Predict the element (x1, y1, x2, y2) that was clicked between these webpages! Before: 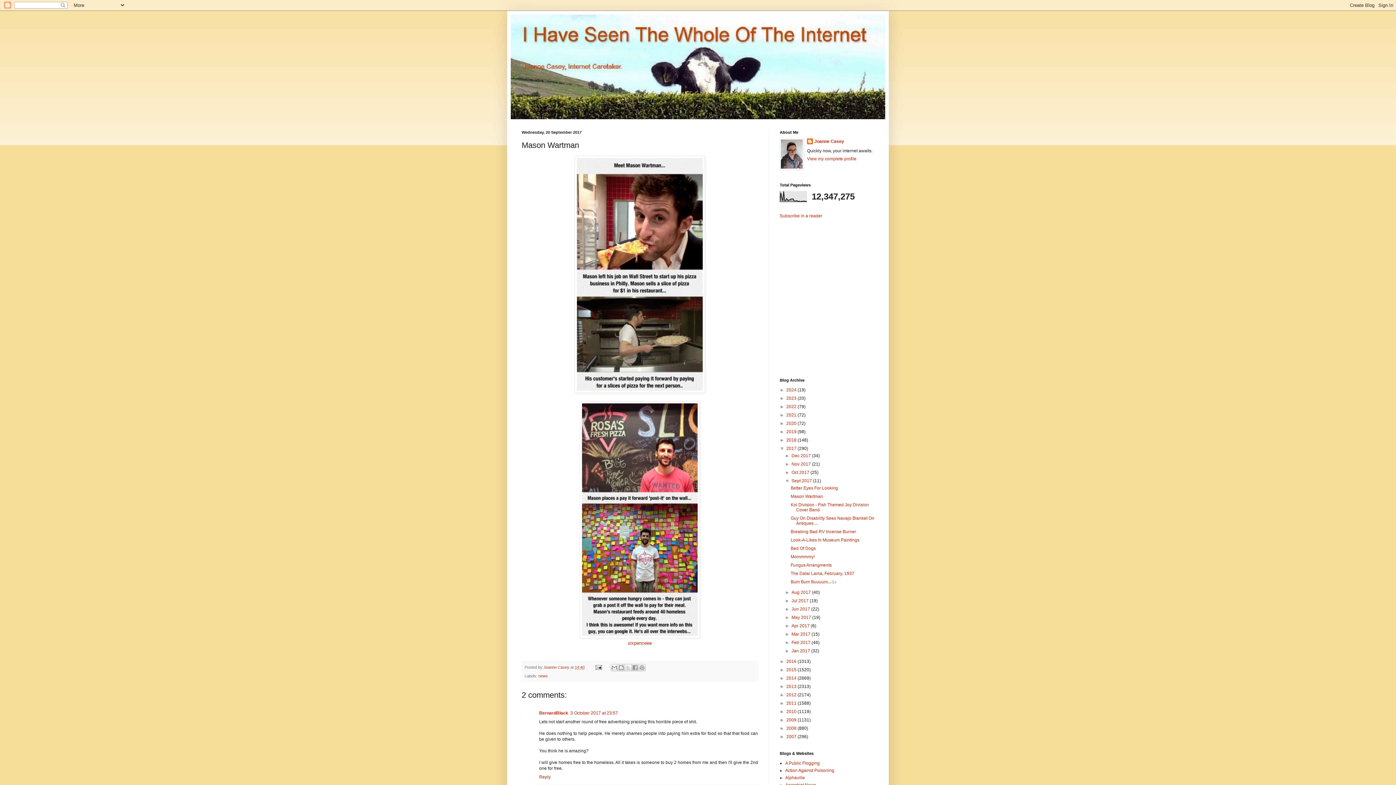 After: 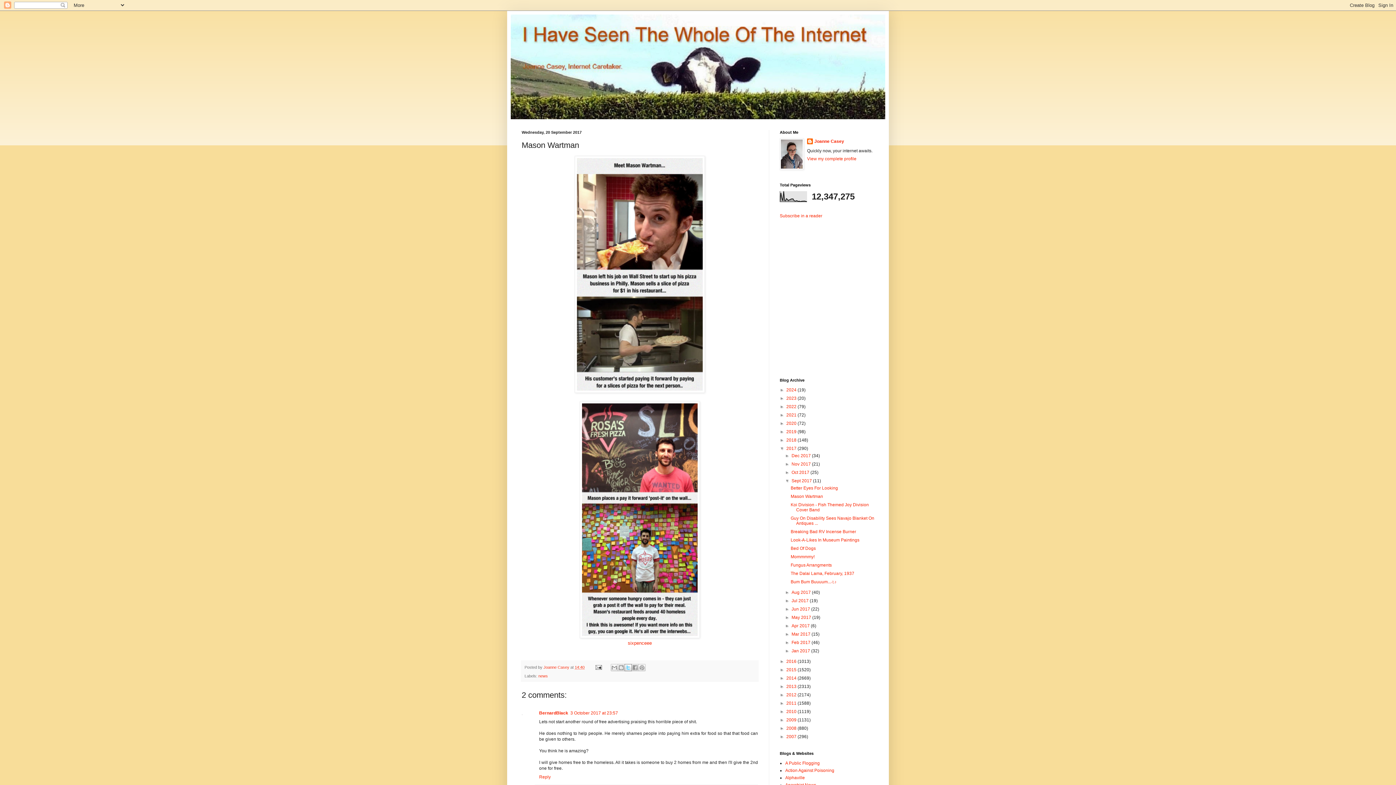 Action: bbox: (624, 664, 631, 671) label: Share to X